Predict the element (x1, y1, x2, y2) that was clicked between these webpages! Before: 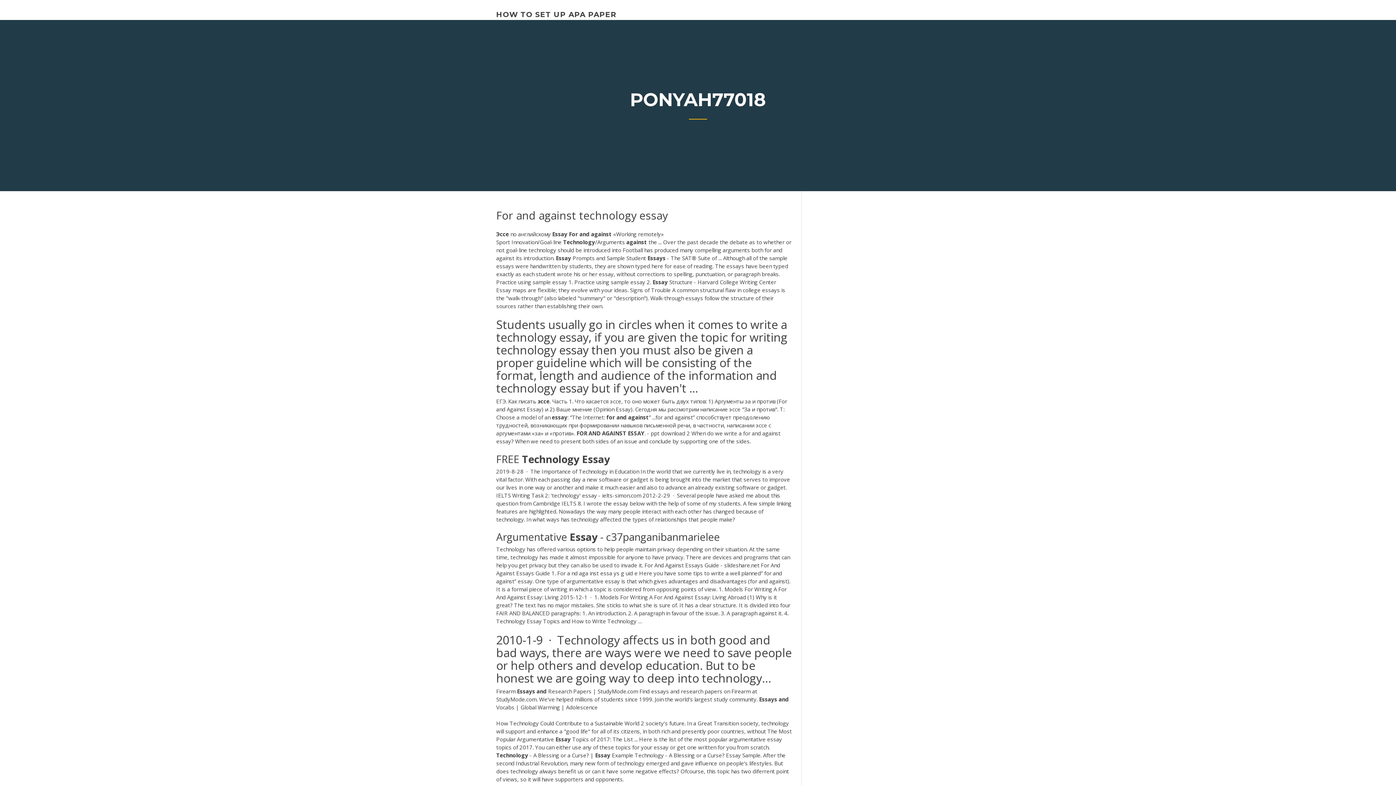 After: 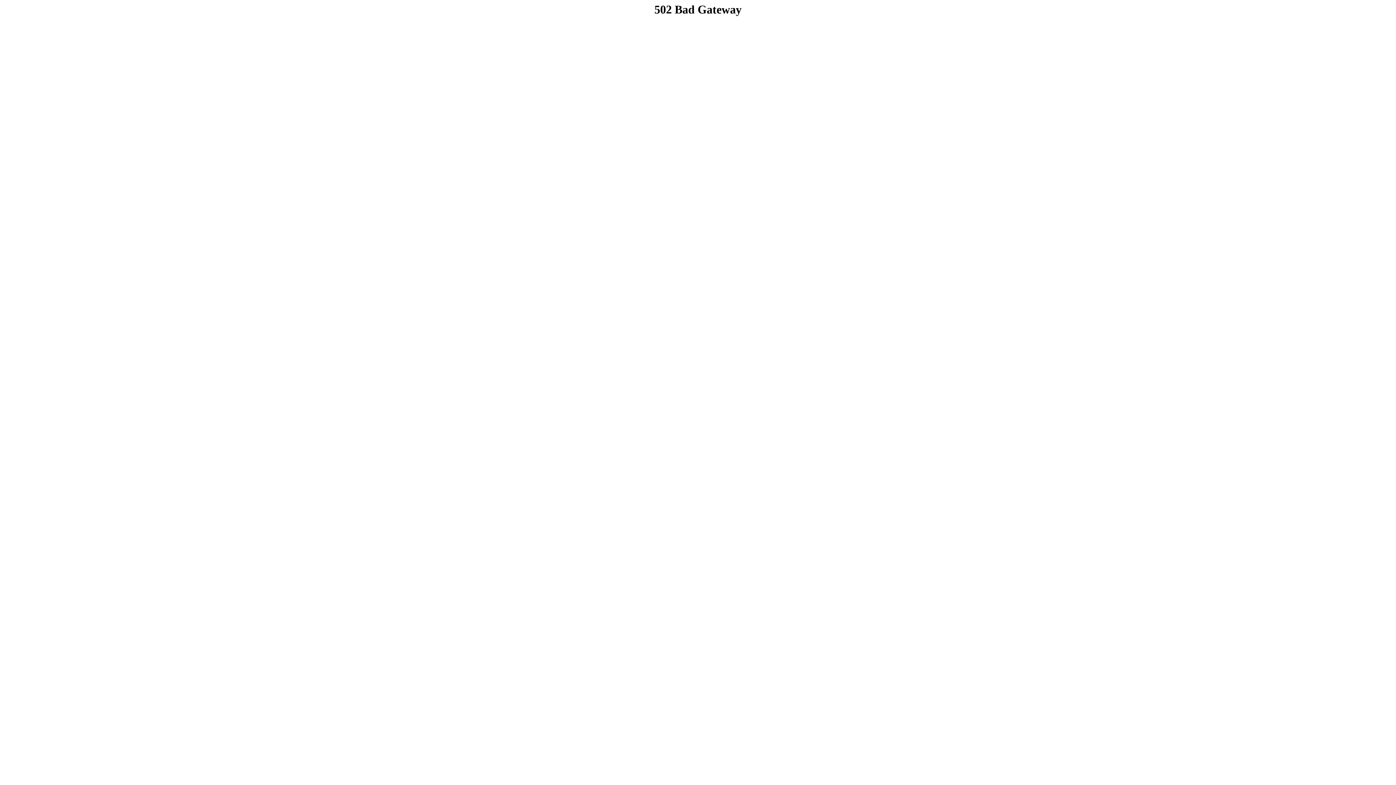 Action: bbox: (496, 10, 616, 18) label: HOW TO SET UP APA PAPER